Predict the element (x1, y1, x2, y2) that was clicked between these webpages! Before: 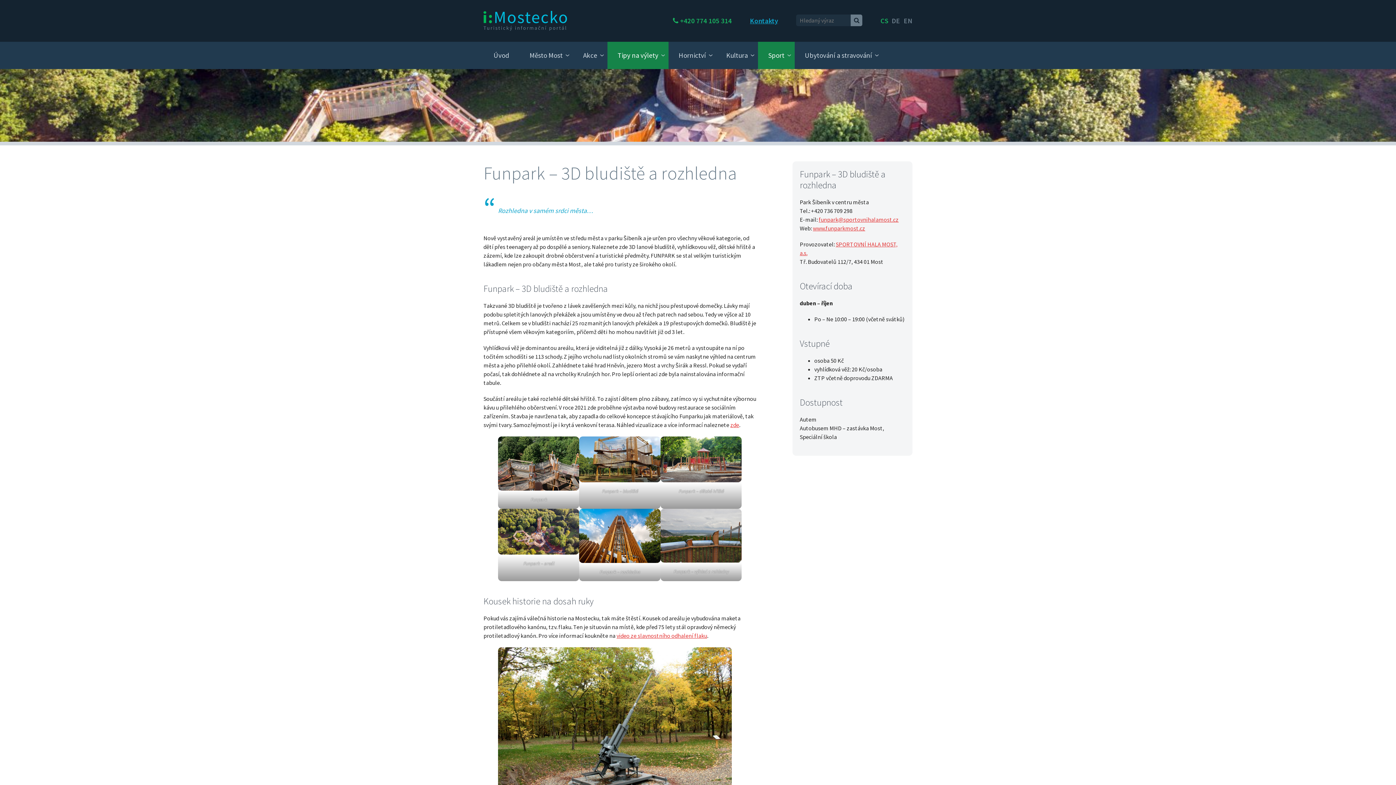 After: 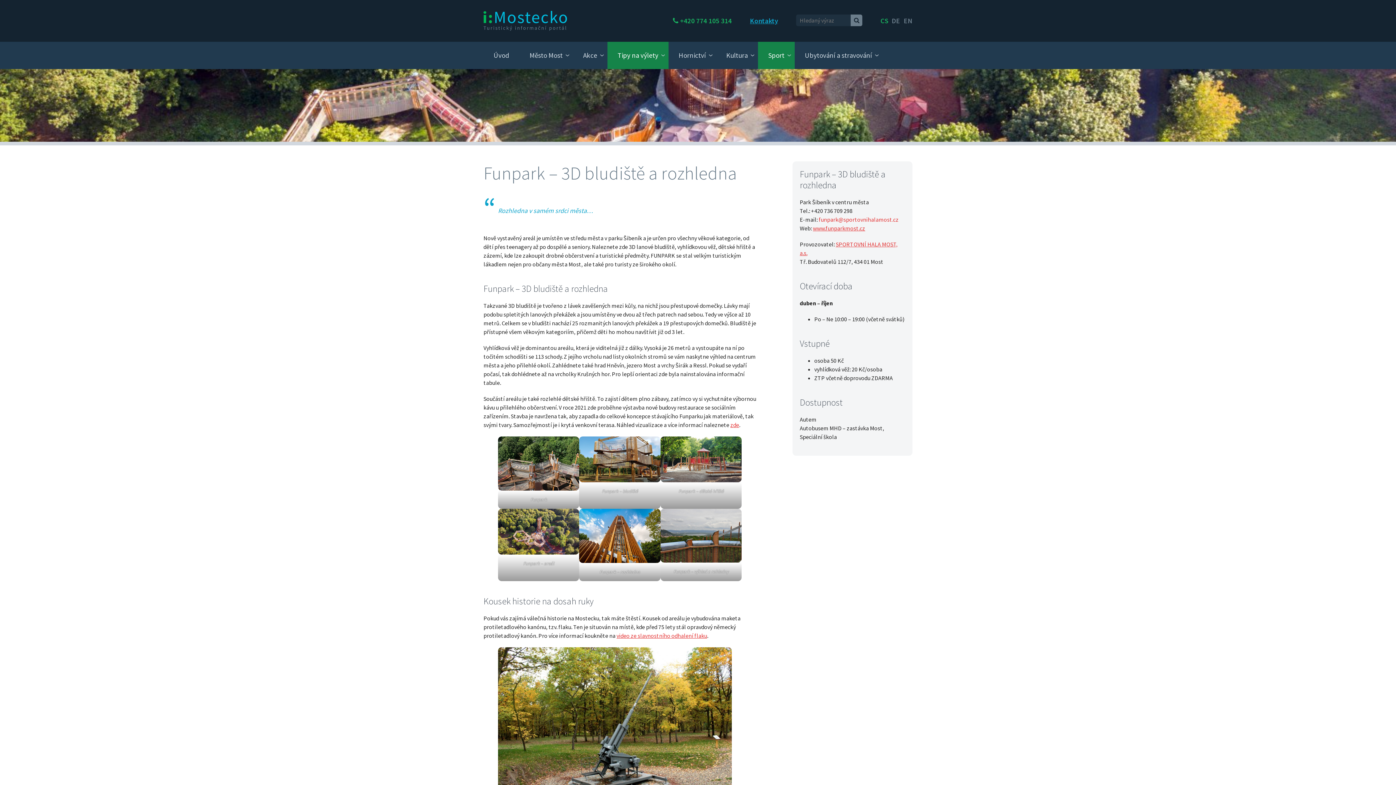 Action: label: funpark@sportovnihalamost.cz bbox: (818, 216, 898, 223)